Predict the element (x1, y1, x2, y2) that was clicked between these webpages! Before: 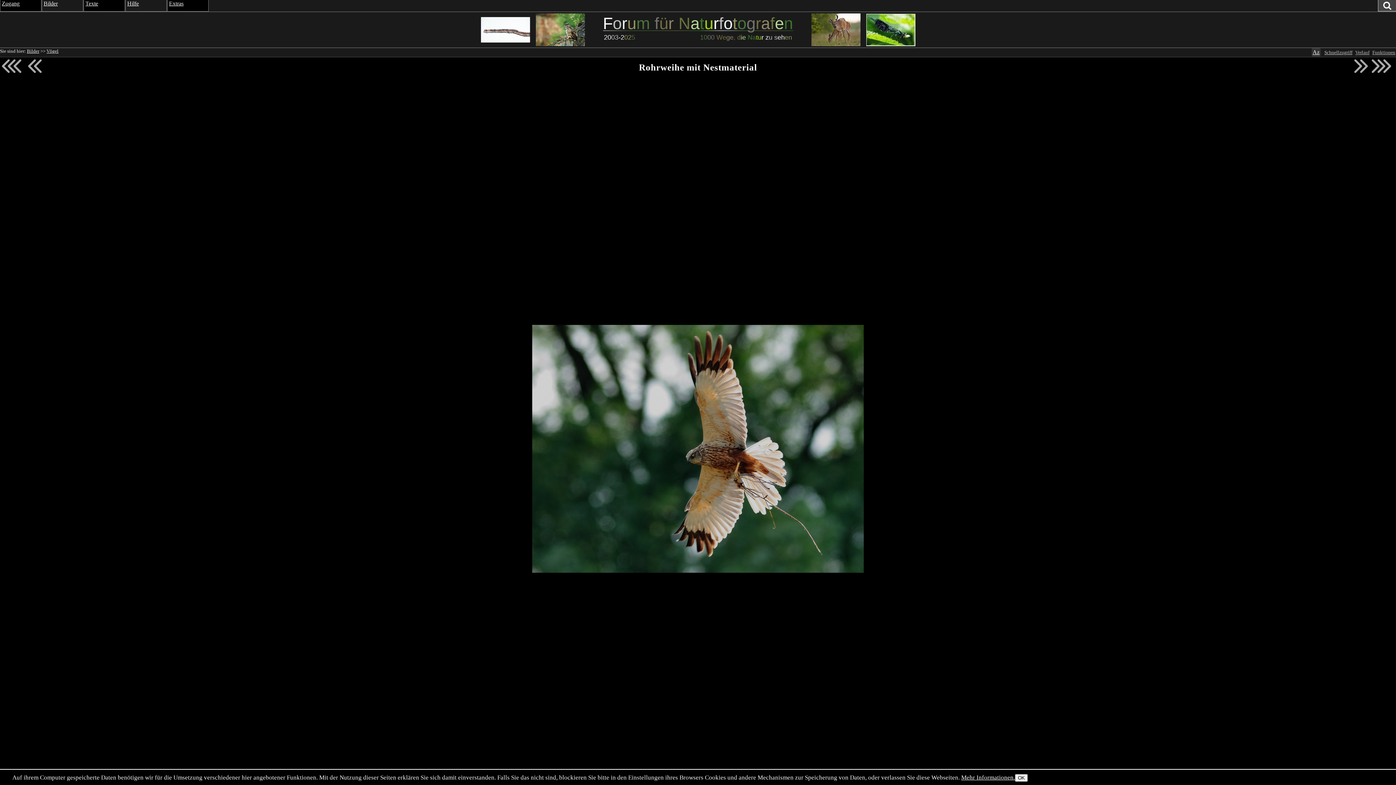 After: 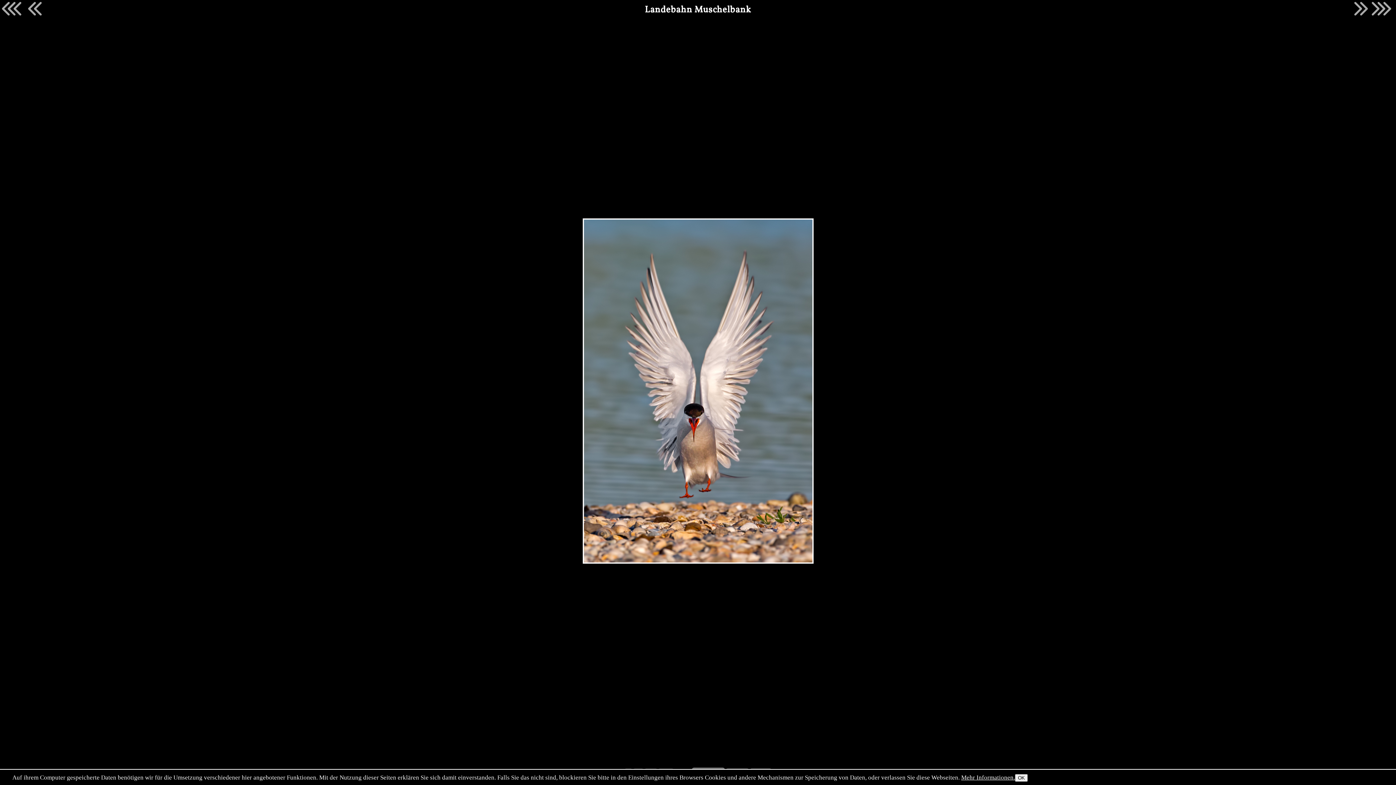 Action: bbox: (532, 13, 603, 46)